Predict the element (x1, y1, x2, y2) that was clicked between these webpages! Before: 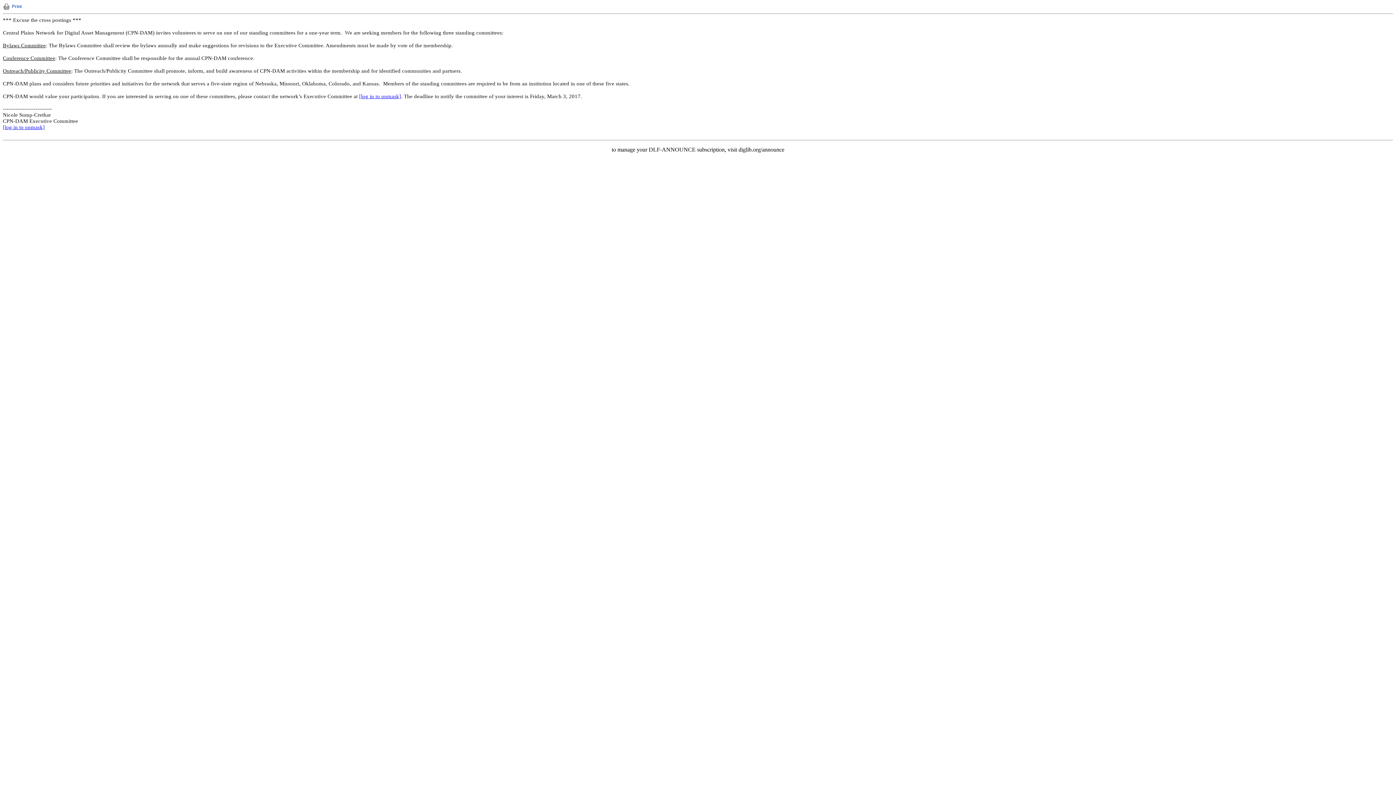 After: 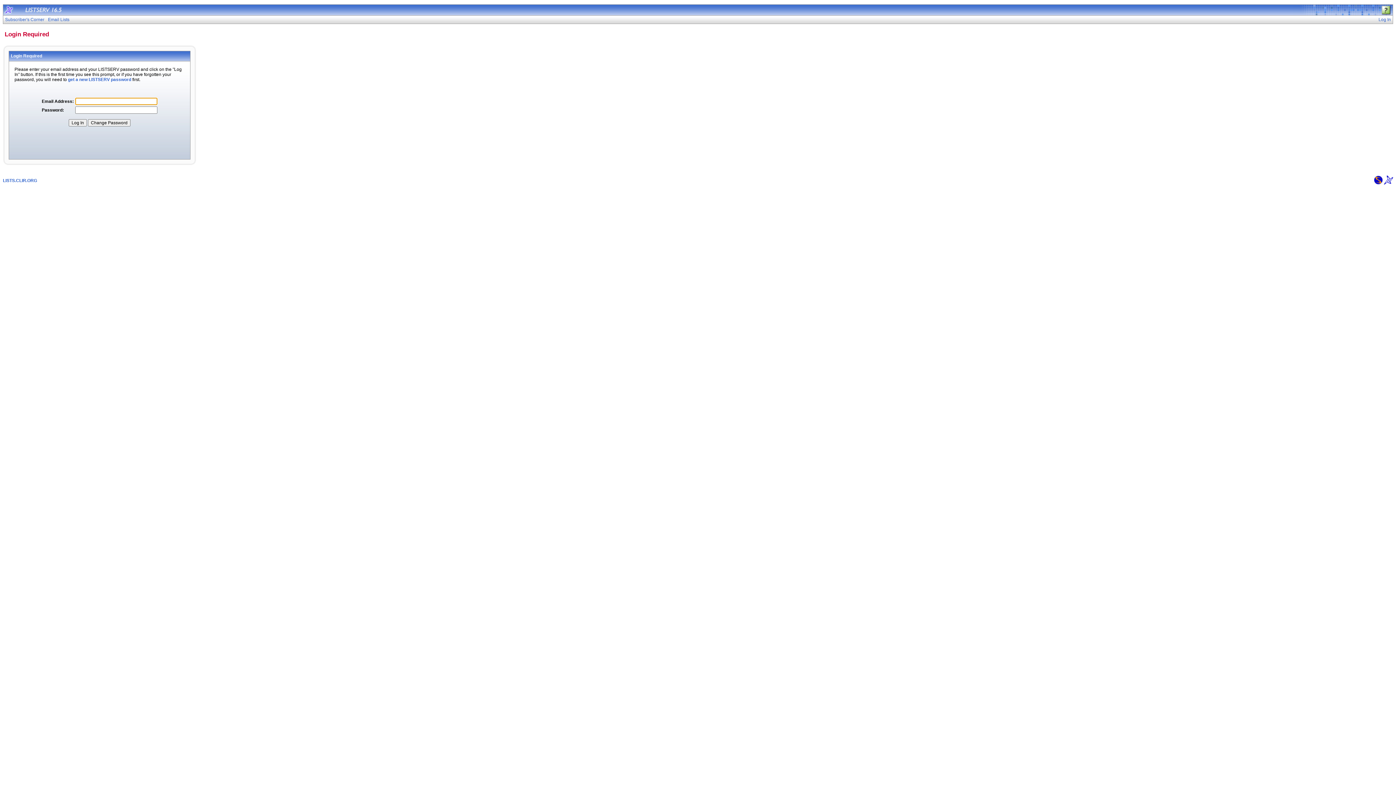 Action: label: [log in to unmask] bbox: (2, 124, 44, 130)